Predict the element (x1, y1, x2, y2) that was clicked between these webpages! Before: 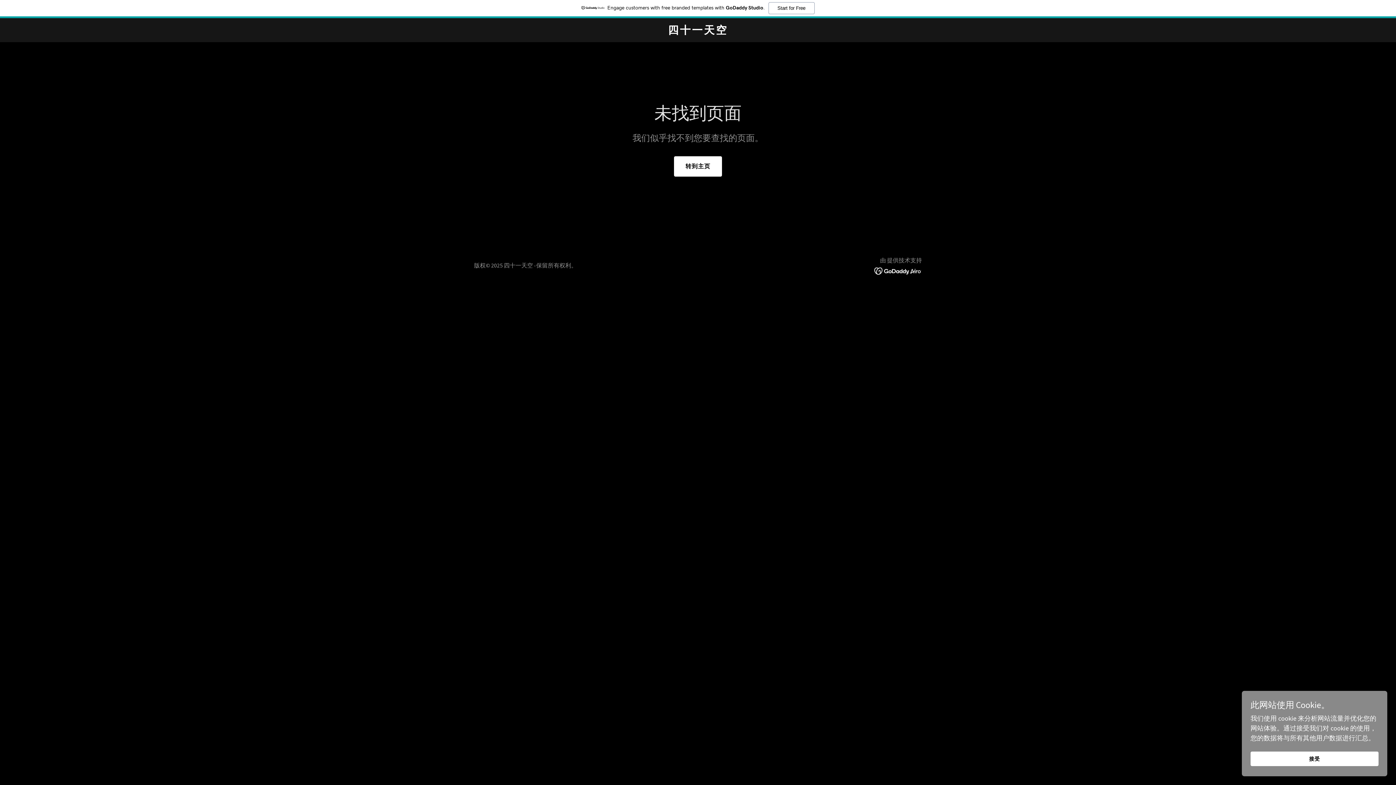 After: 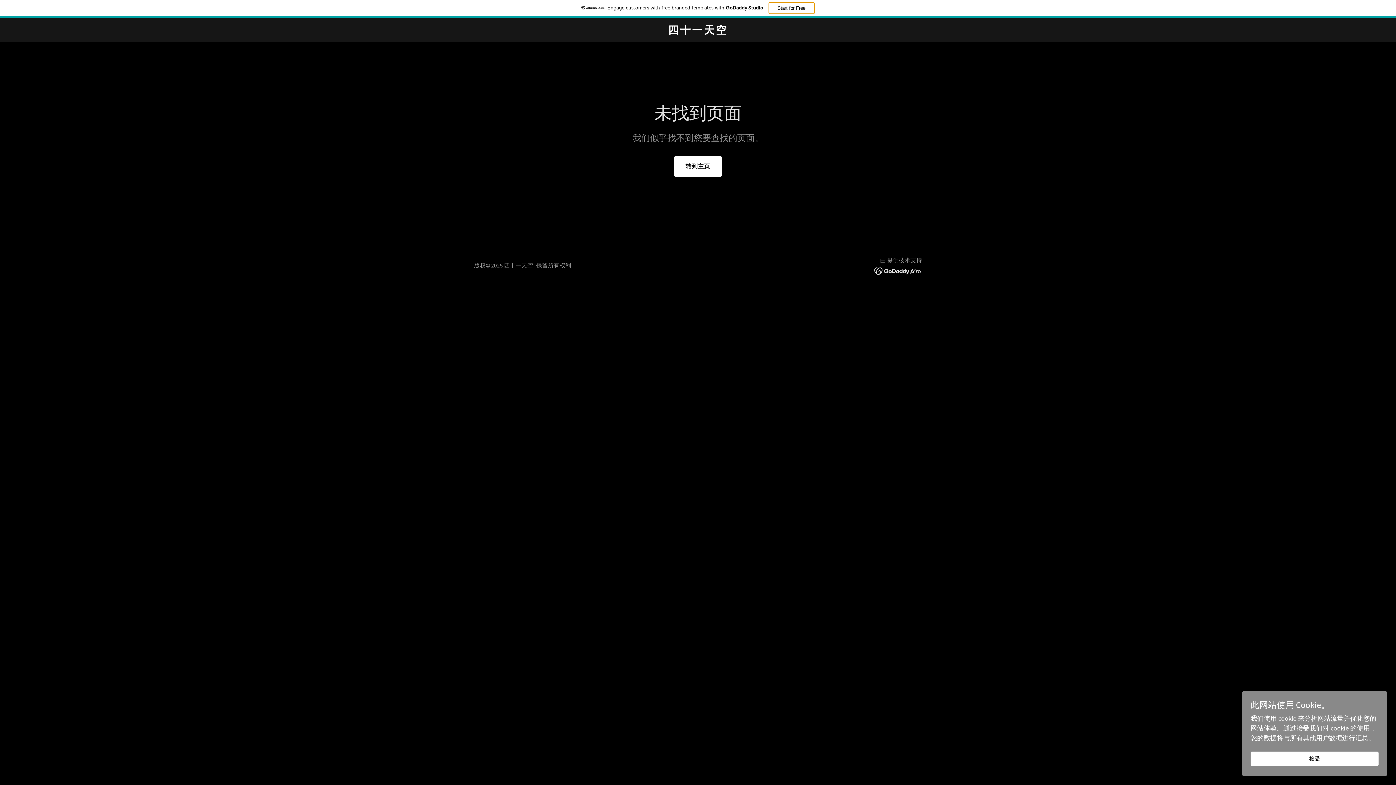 Action: bbox: (768, 2, 814, 14) label: Start for Free